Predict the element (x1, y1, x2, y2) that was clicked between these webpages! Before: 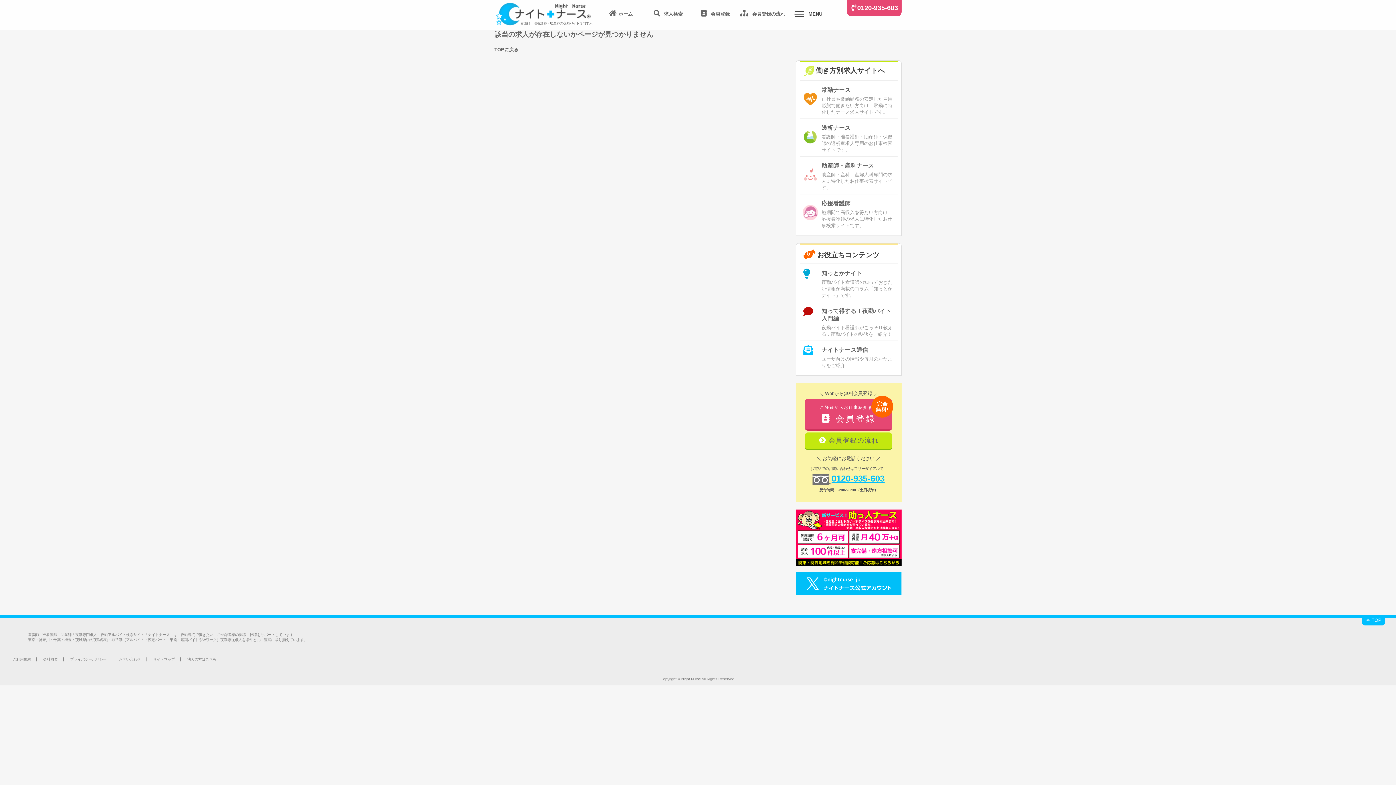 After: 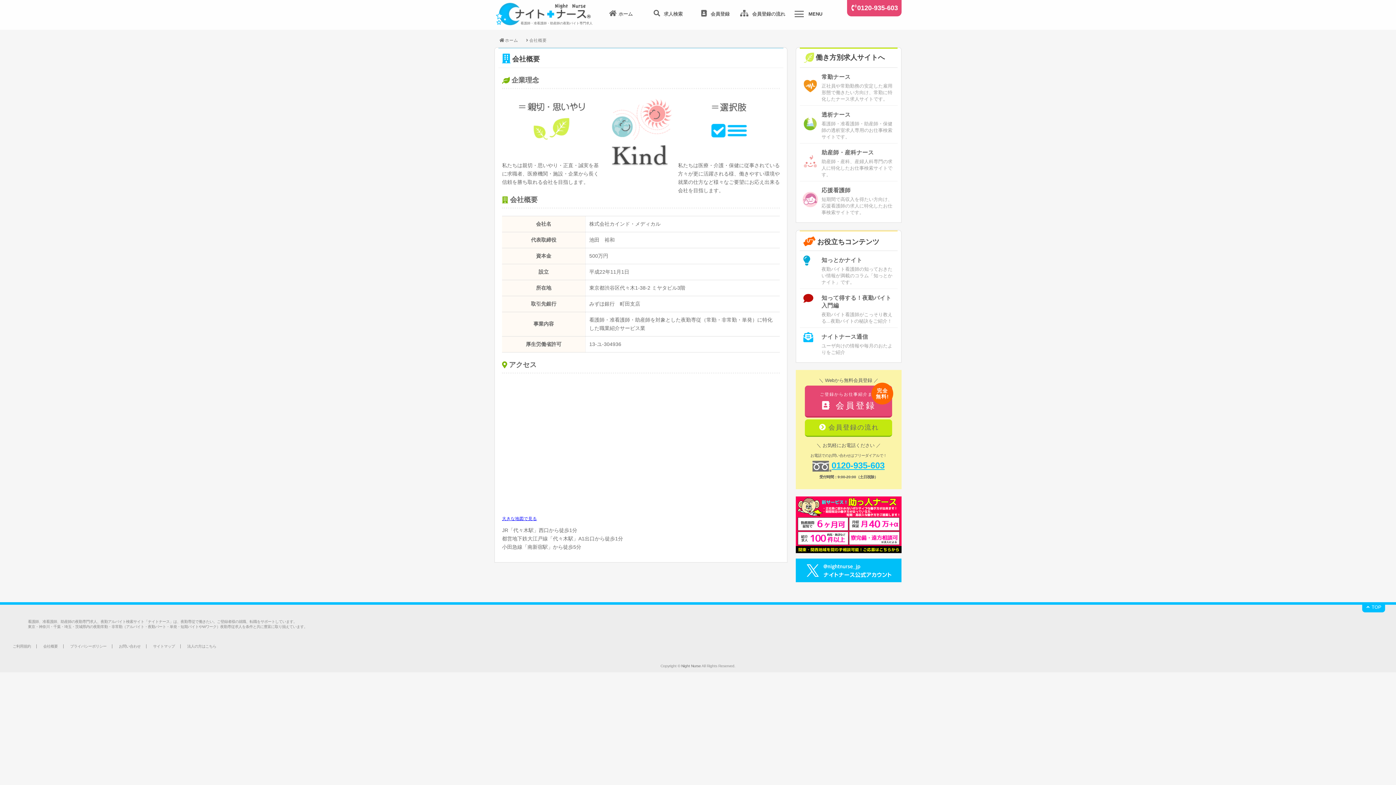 Action: label: 会社概要 bbox: (37, 657, 63, 661)